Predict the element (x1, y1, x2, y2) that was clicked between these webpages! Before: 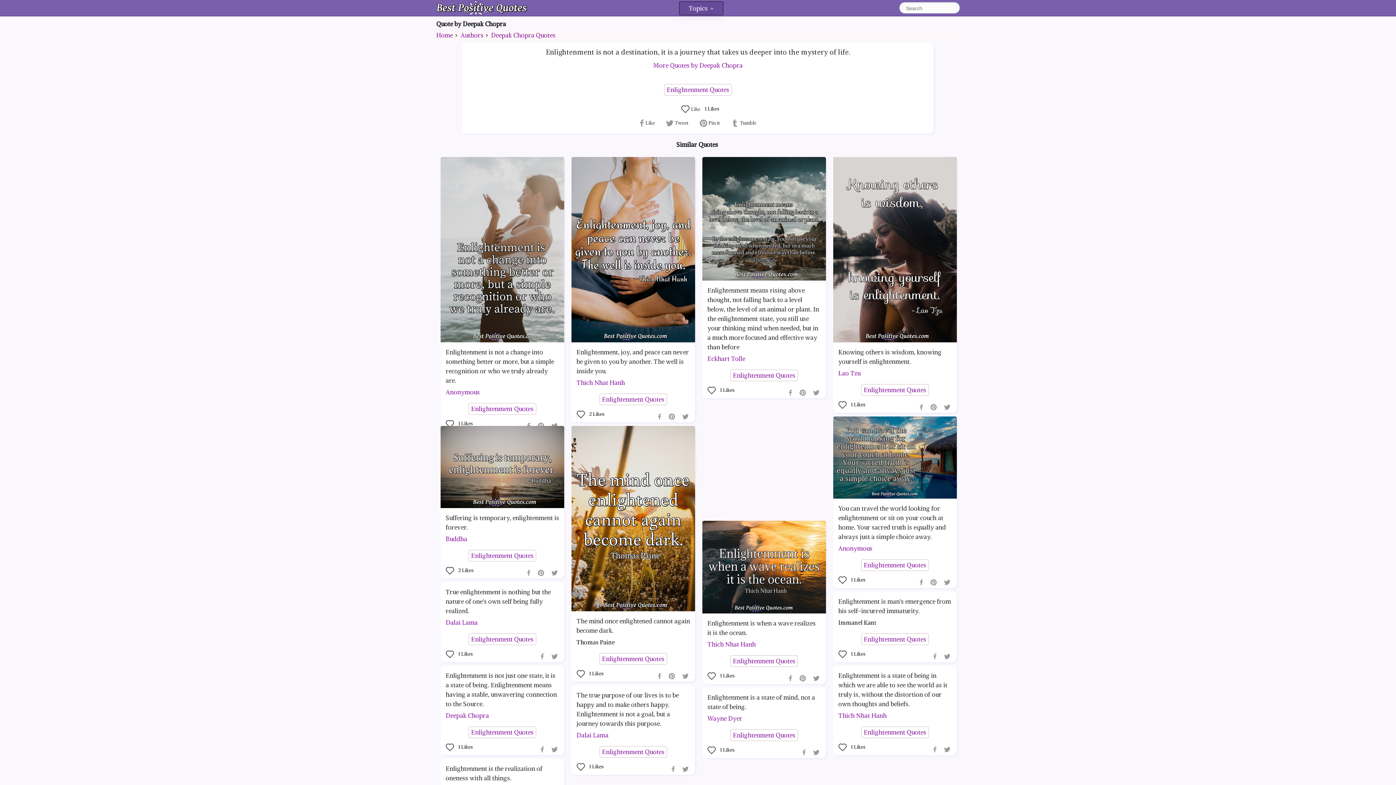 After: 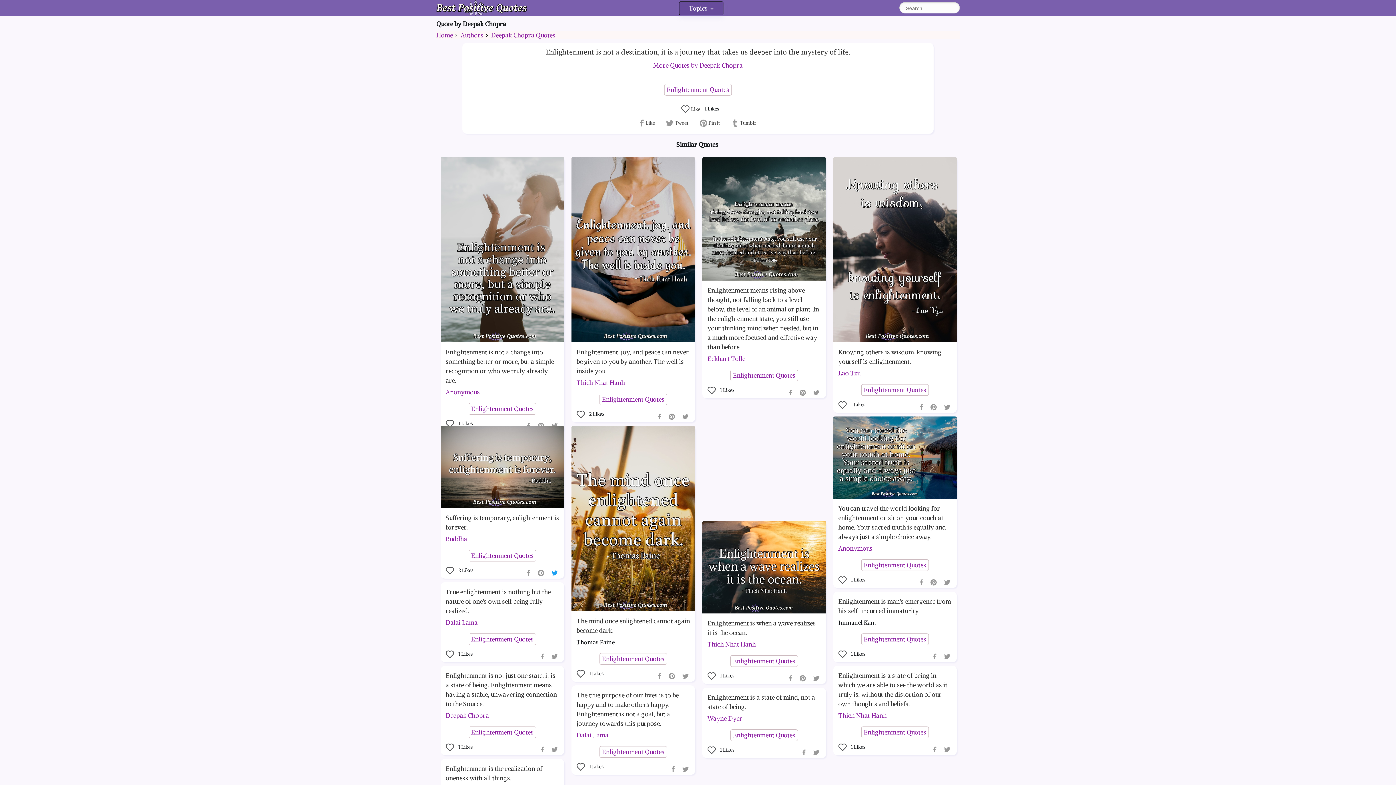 Action: bbox: (547, 566, 561, 576)